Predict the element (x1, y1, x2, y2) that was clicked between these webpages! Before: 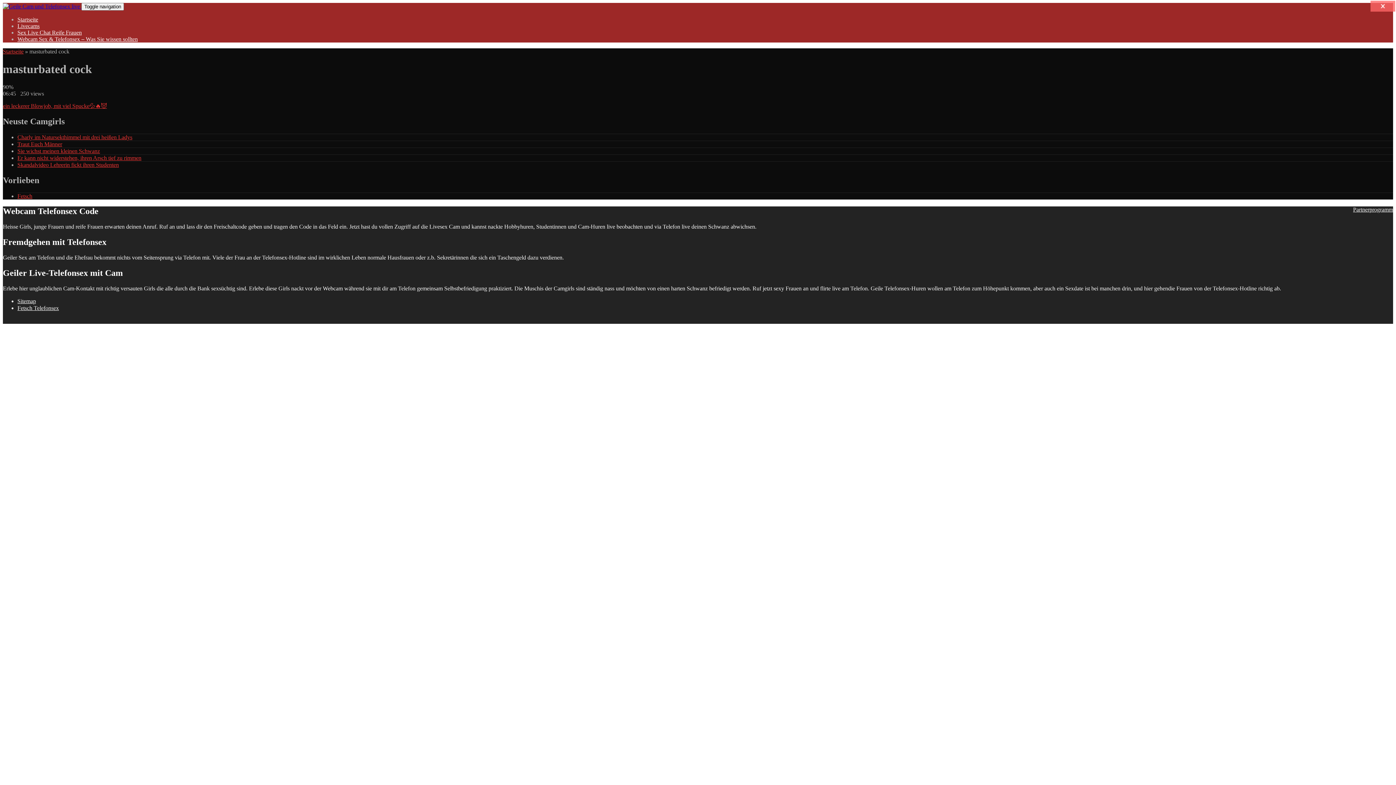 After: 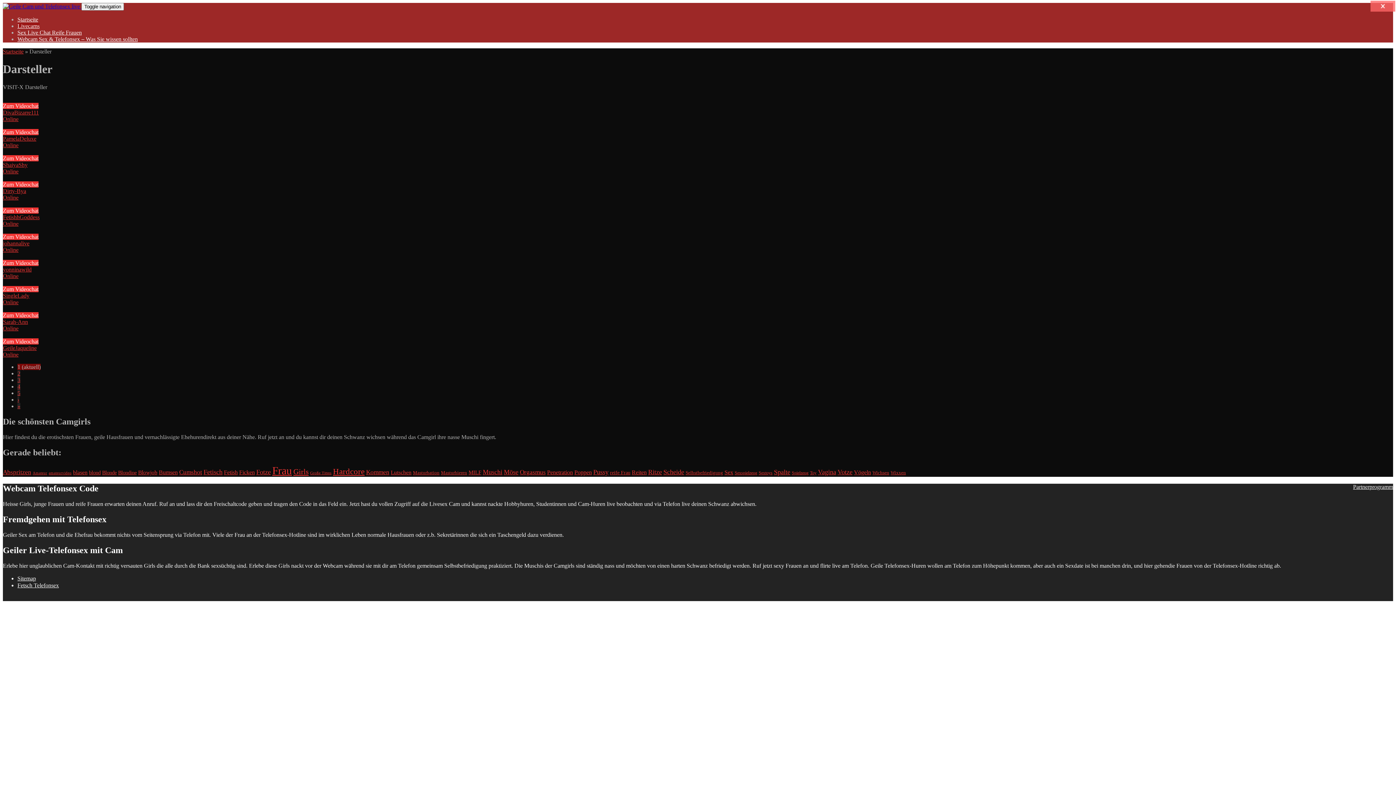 Action: label: Livecams bbox: (17, 22, 39, 29)